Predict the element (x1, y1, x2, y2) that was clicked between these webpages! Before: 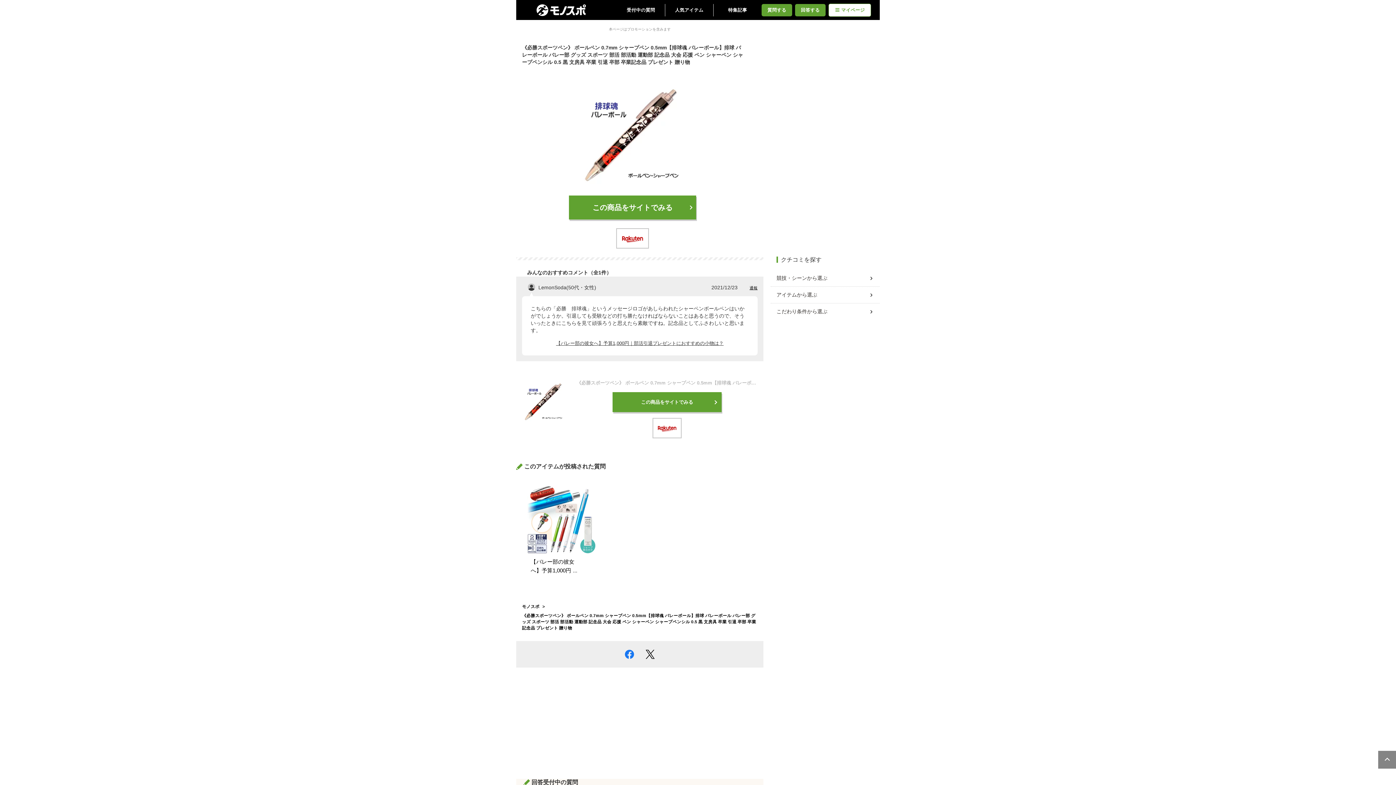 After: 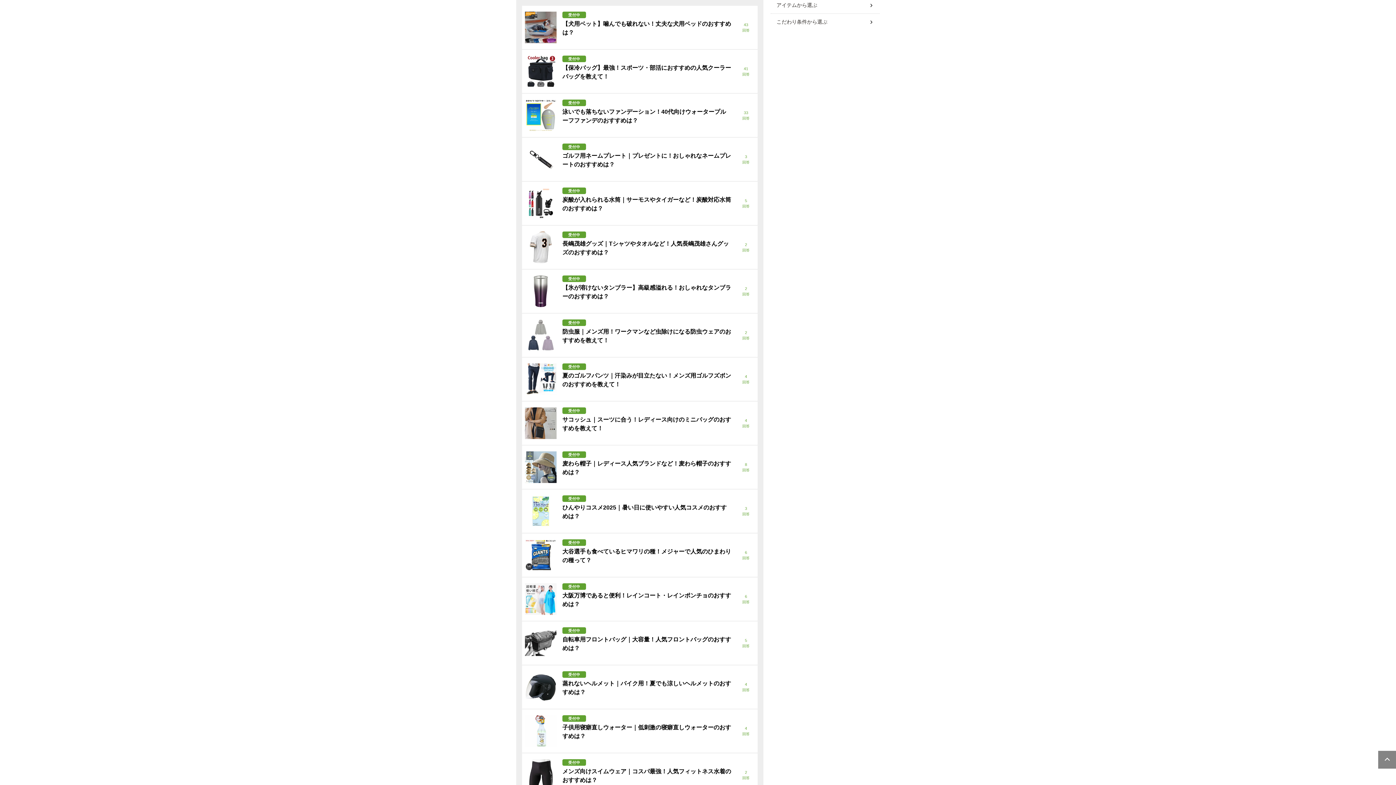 Action: bbox: (795, 3, 825, 16) label: 回答する